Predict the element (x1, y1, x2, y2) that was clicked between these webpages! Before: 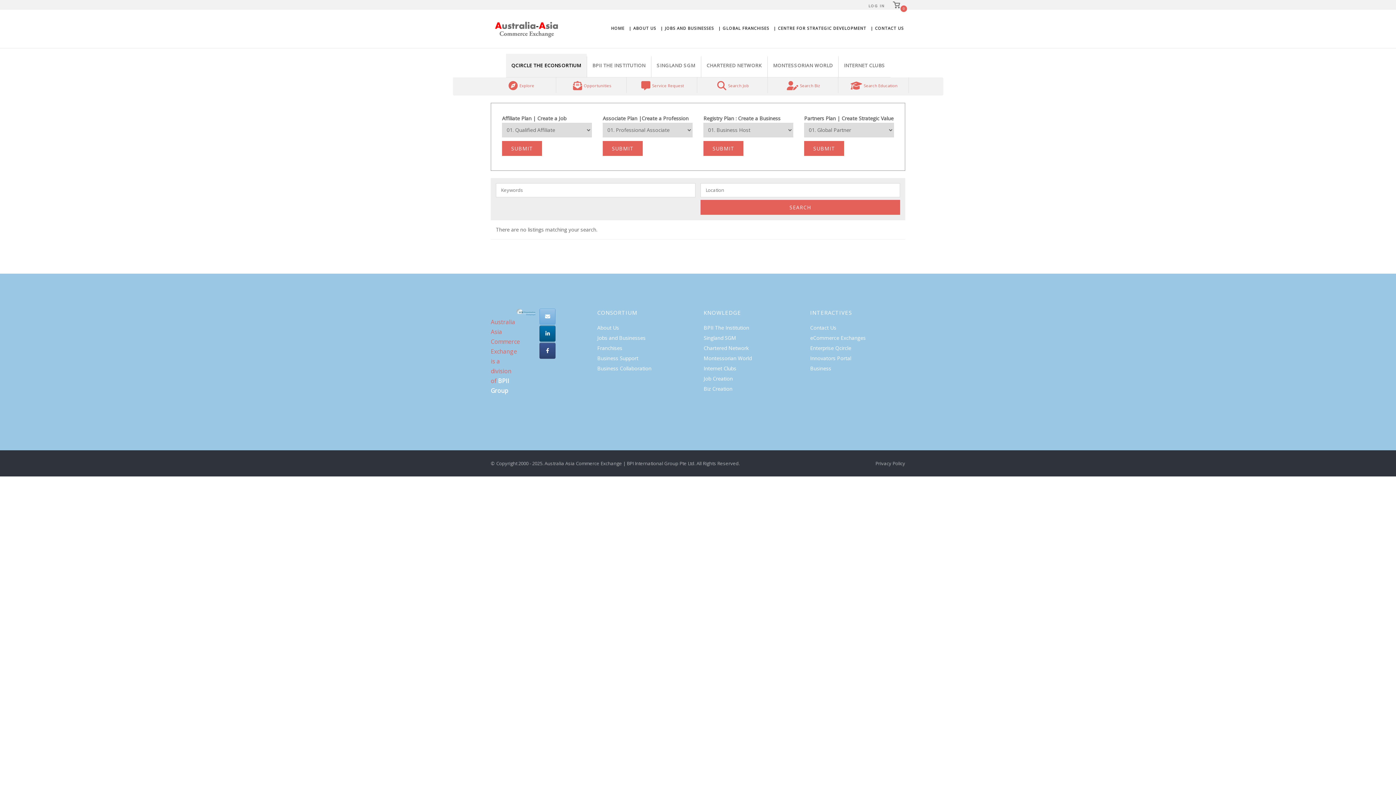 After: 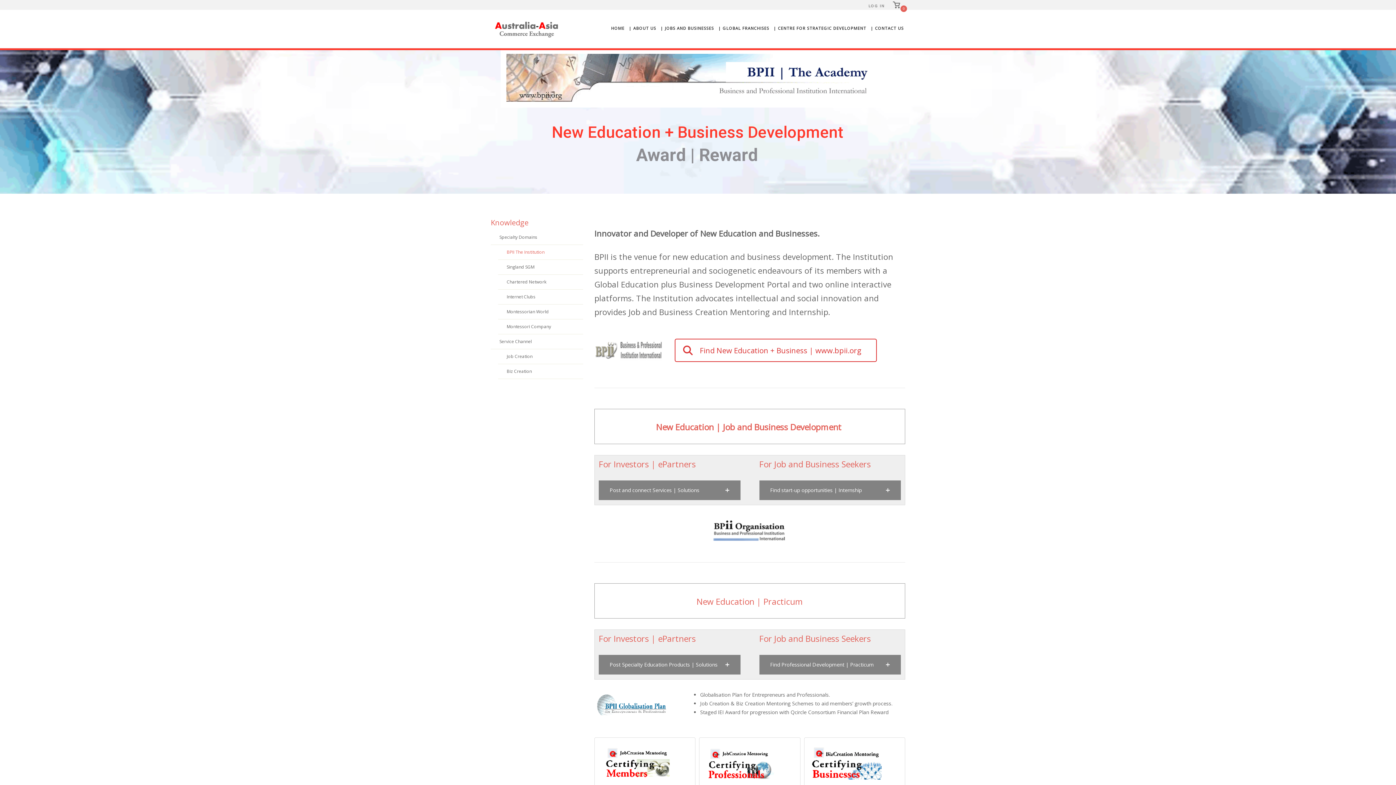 Action: label: BPII The Institution bbox: (703, 324, 749, 331)